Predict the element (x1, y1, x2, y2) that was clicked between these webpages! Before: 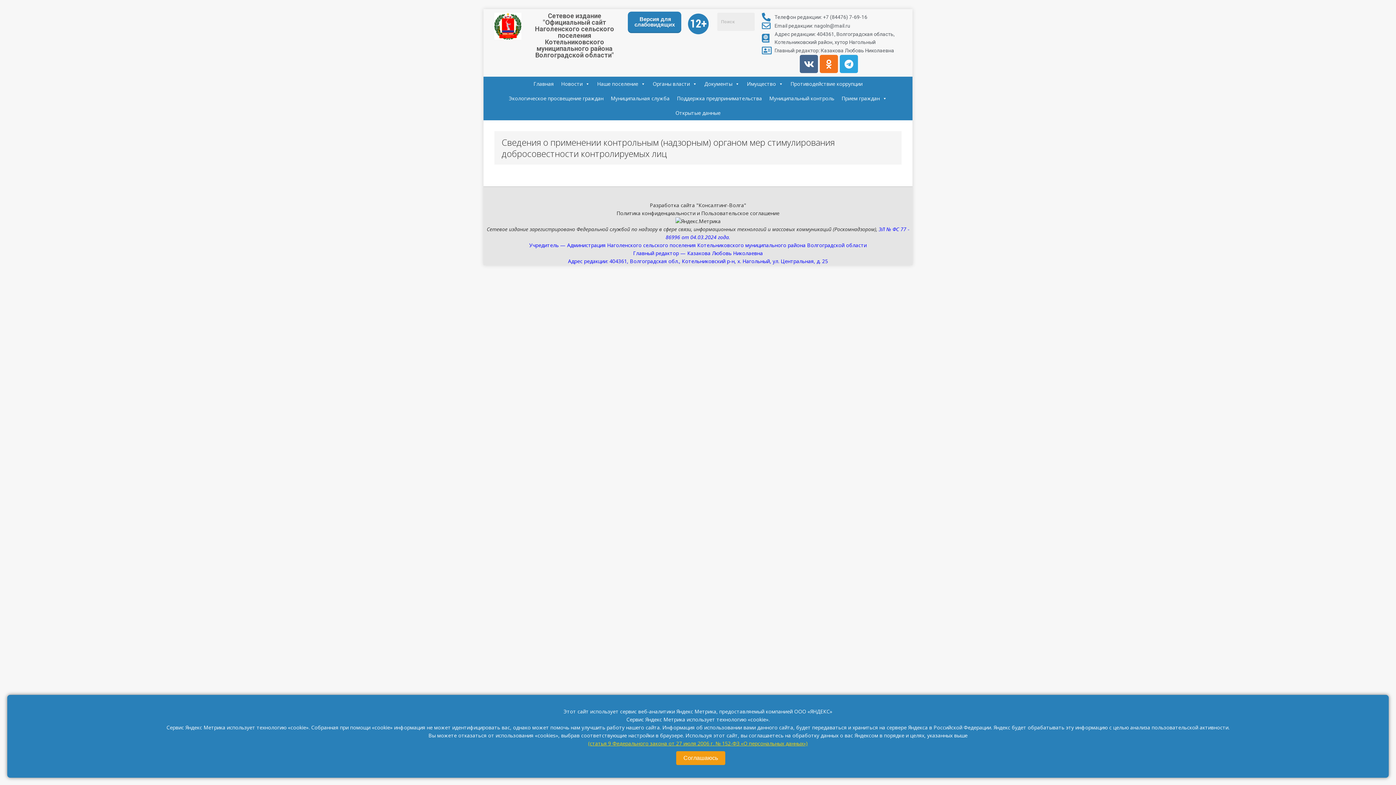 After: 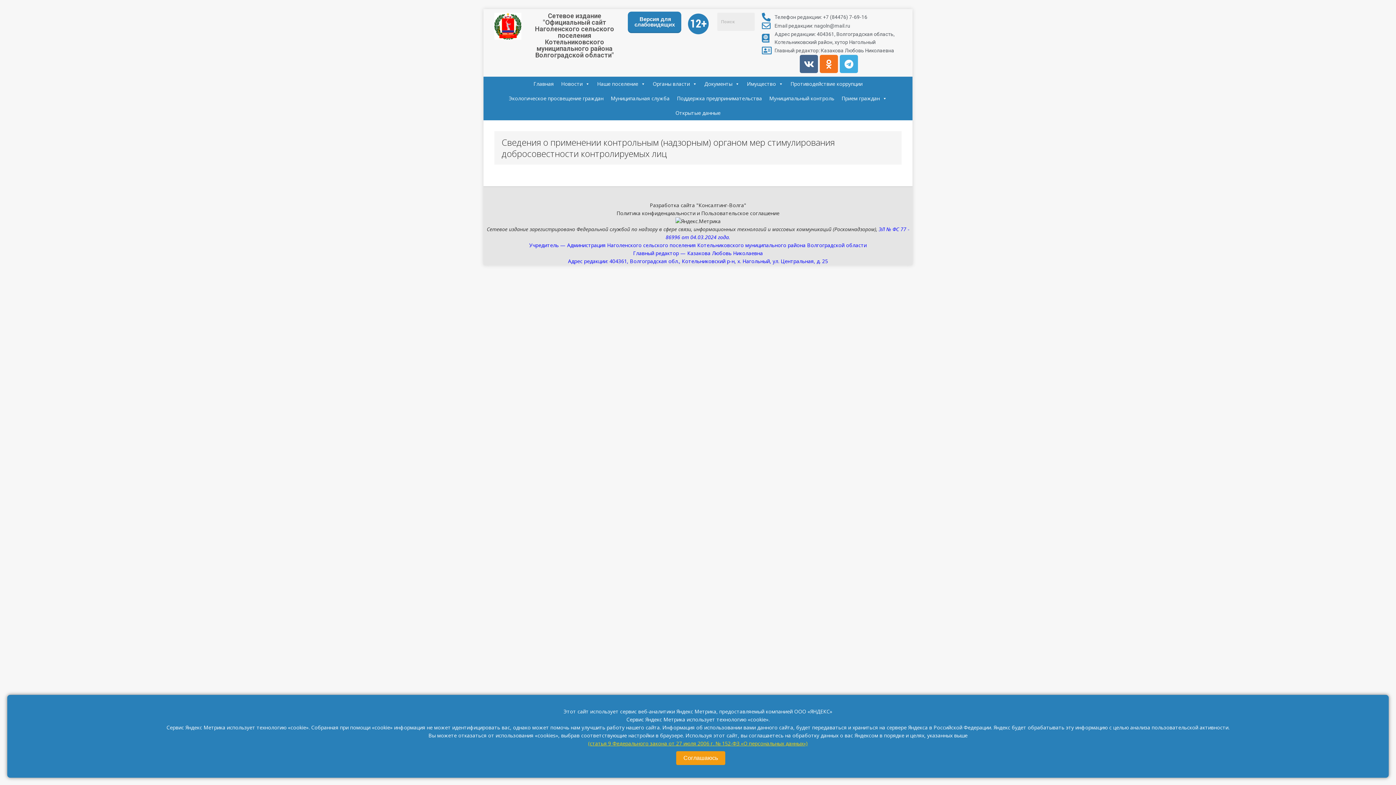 Action: label: Telegram bbox: (840, 54, 858, 73)